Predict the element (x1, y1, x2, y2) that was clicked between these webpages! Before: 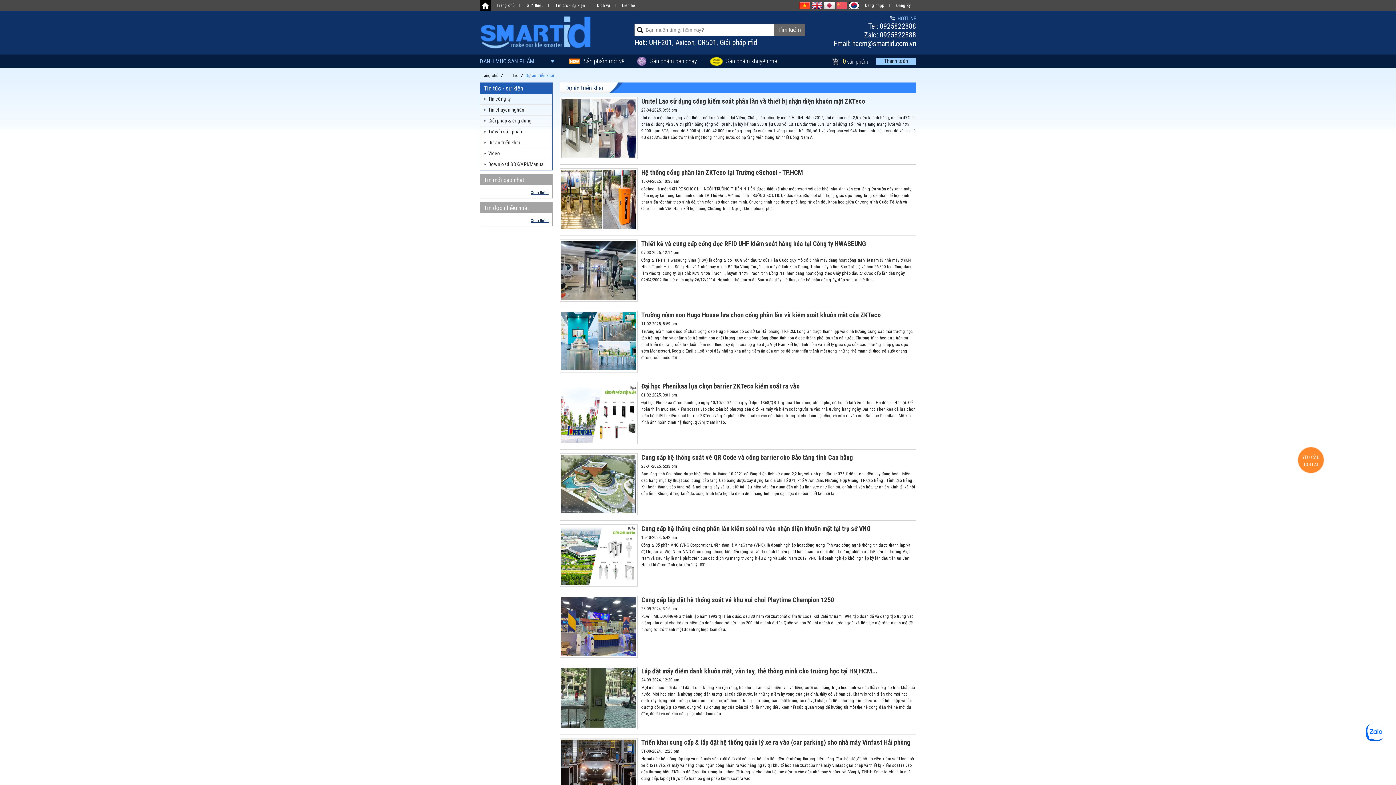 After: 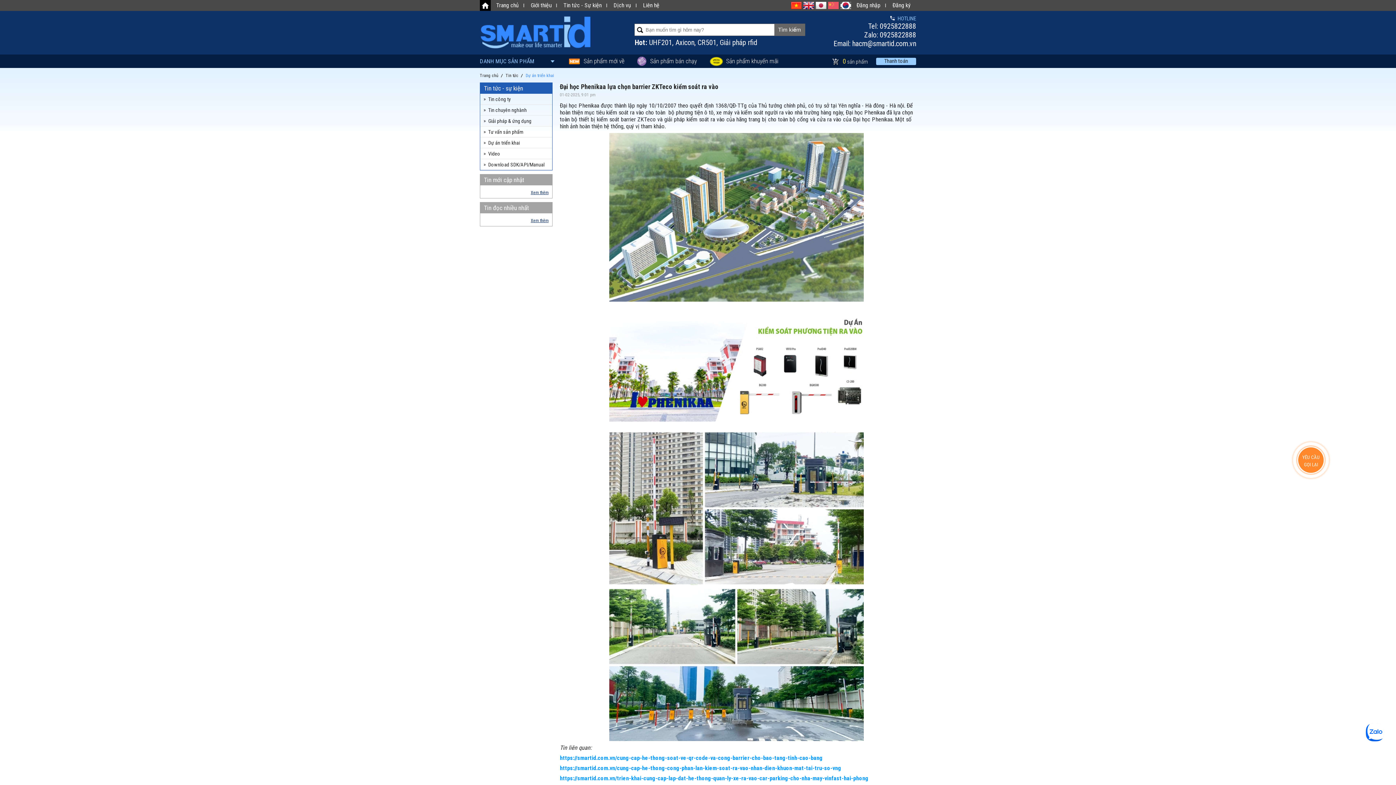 Action: bbox: (560, 382, 916, 390) label: Đại học Phenikaa lựa chọn barrier ZKTeco kiểm soát ra vào